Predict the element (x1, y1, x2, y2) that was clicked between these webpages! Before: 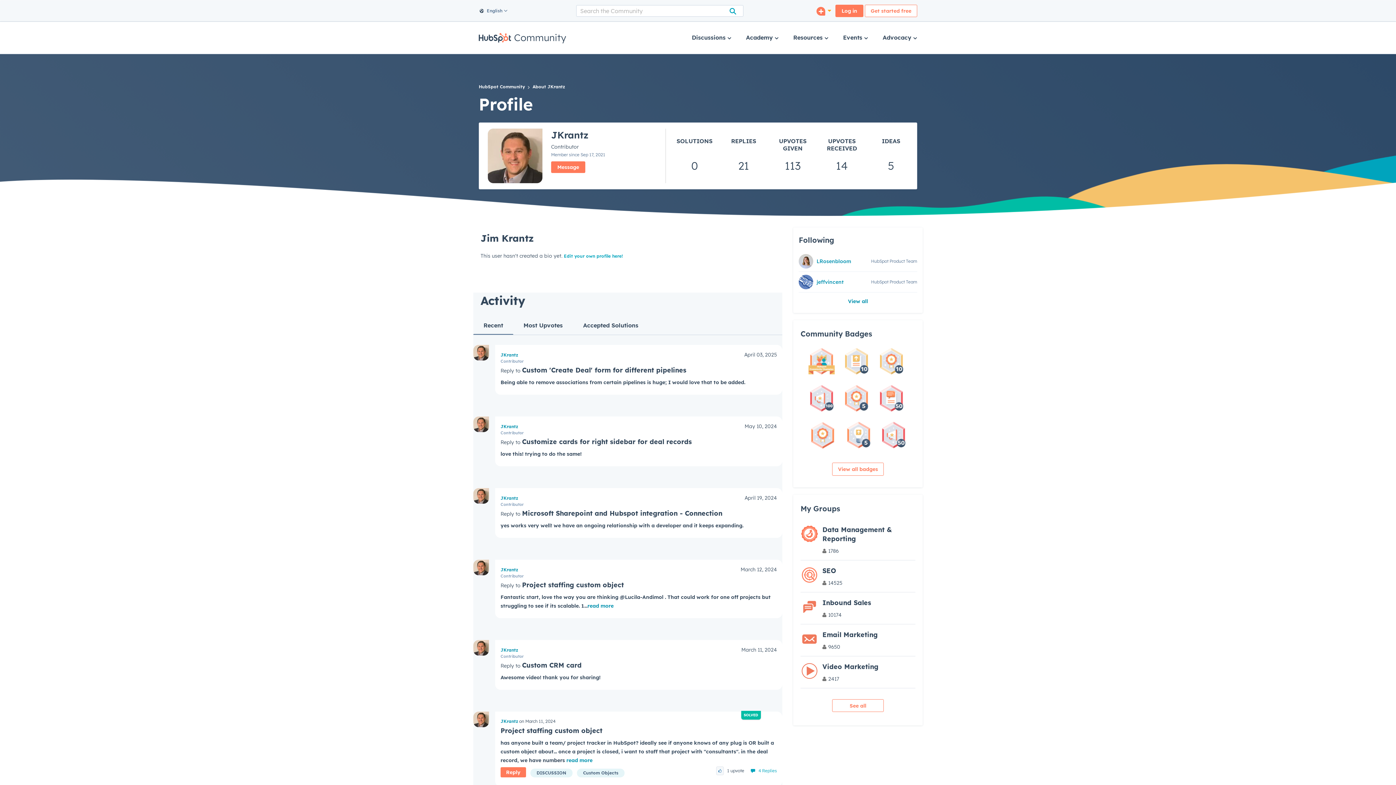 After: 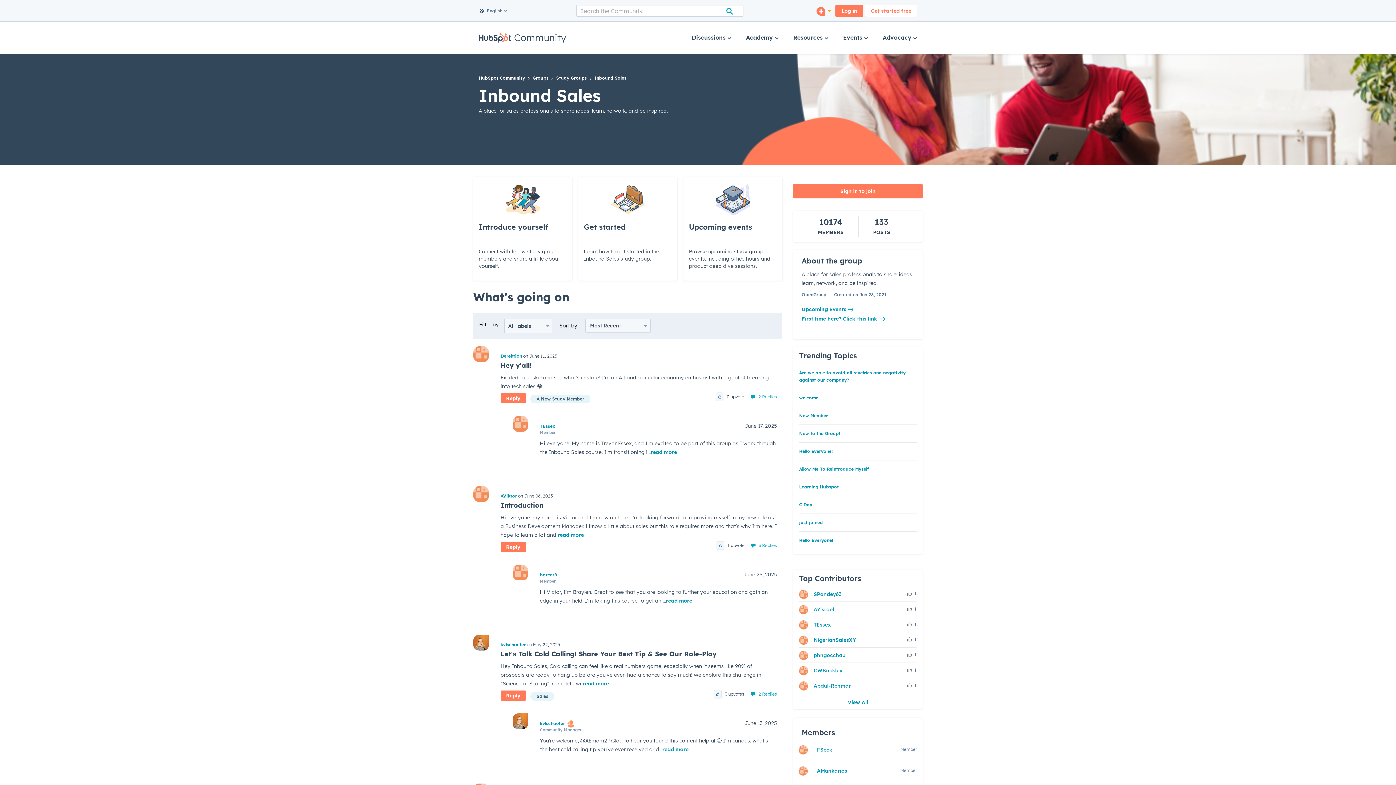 Action: label: Inbound Sales bbox: (822, 598, 871, 607)